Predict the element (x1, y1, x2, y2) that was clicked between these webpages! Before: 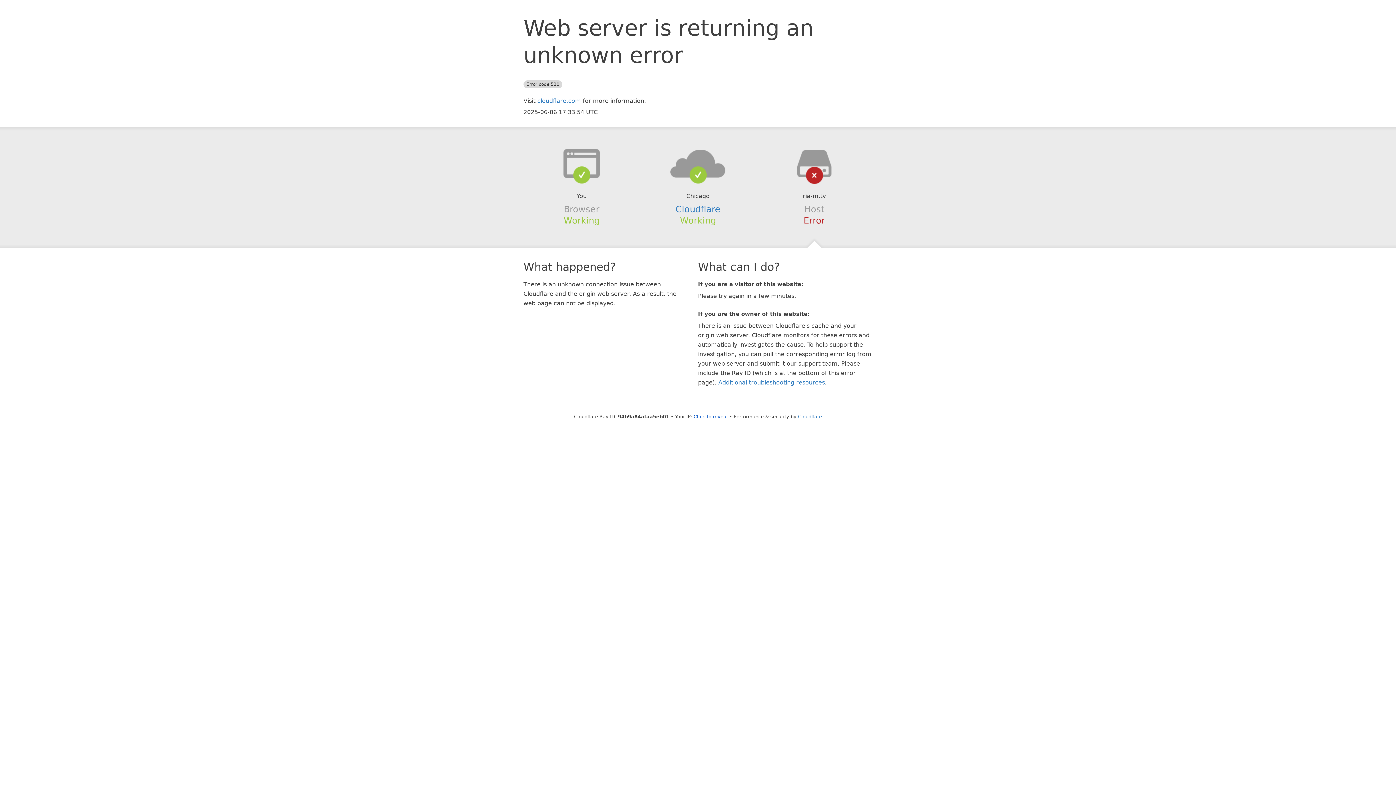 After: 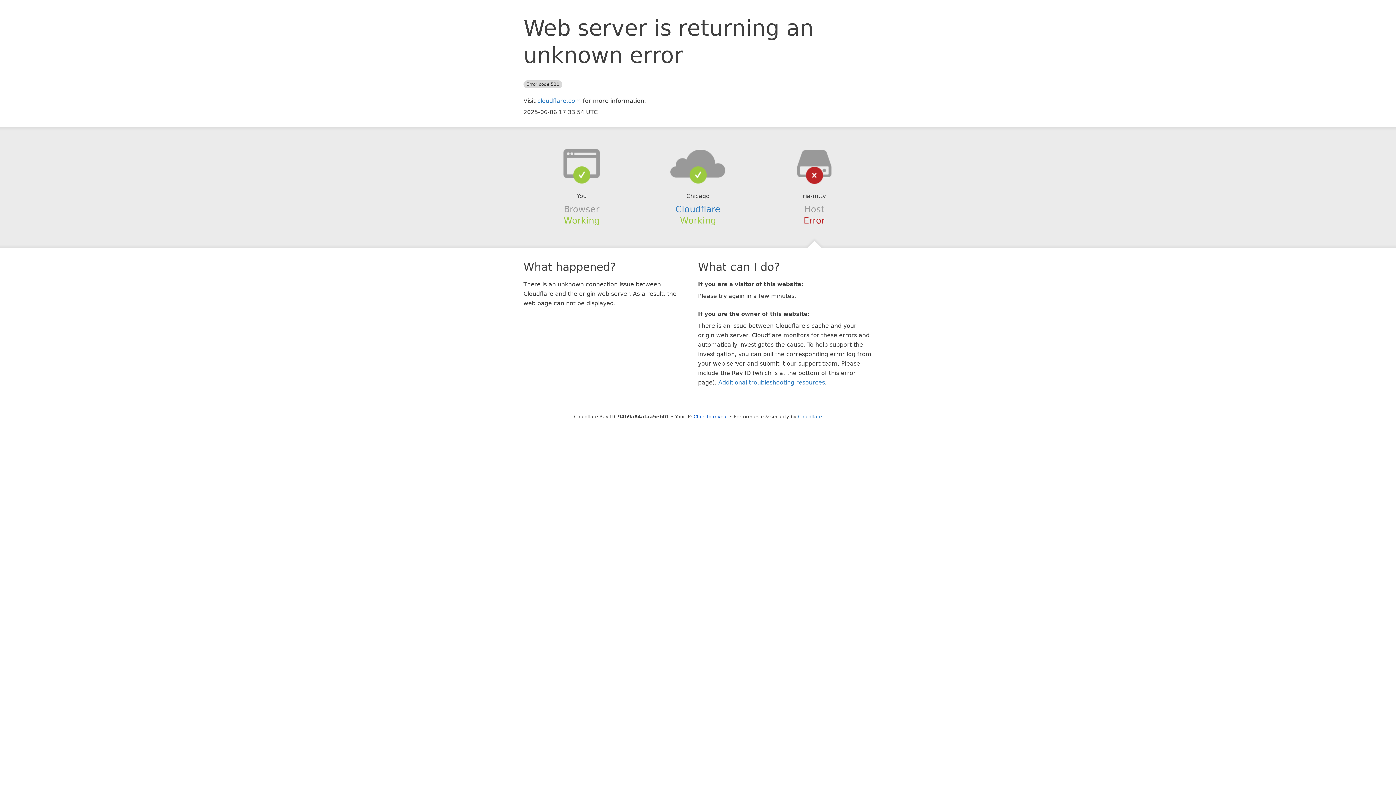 Action: bbox: (639, 148, 756, 178)